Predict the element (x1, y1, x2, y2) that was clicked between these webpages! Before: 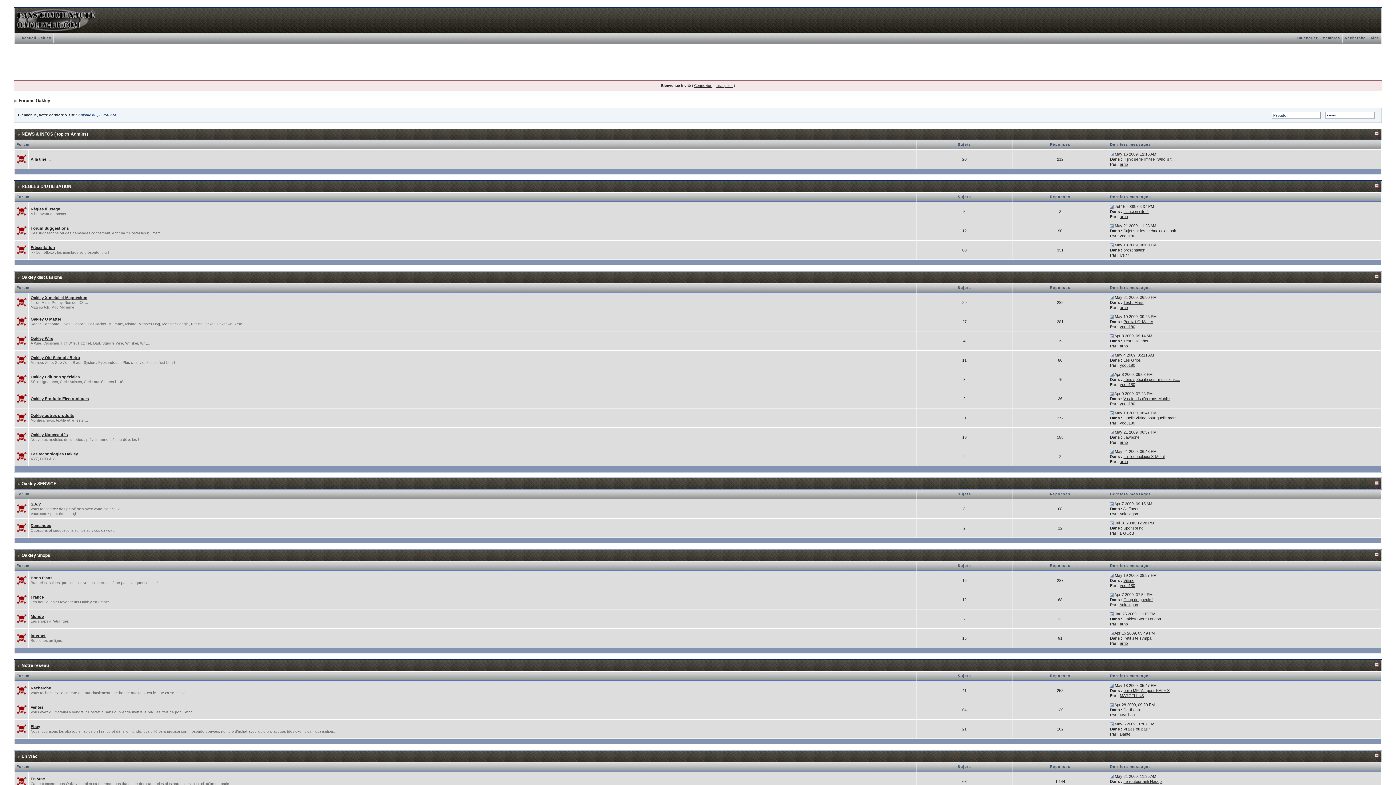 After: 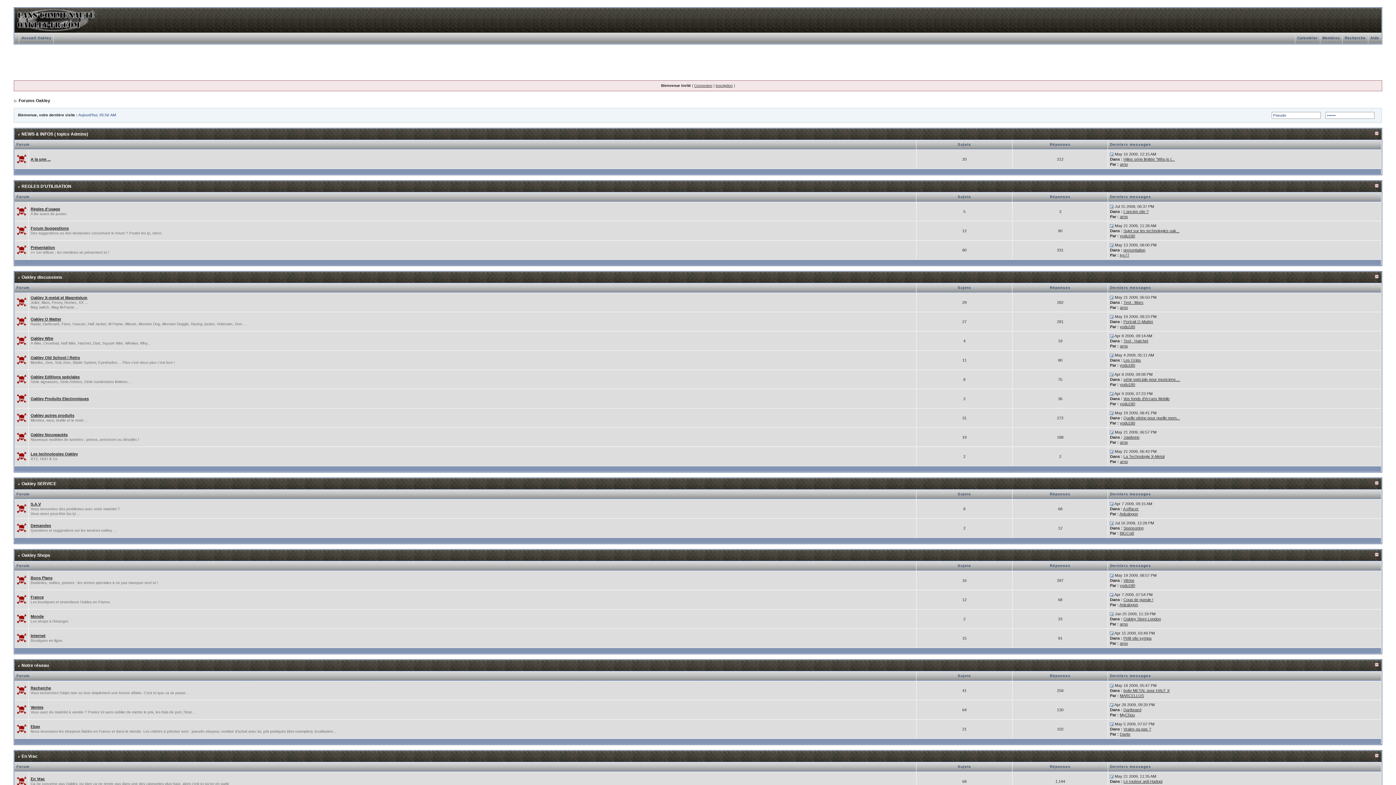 Action: label: Forums Oakley bbox: (18, 98, 50, 103)